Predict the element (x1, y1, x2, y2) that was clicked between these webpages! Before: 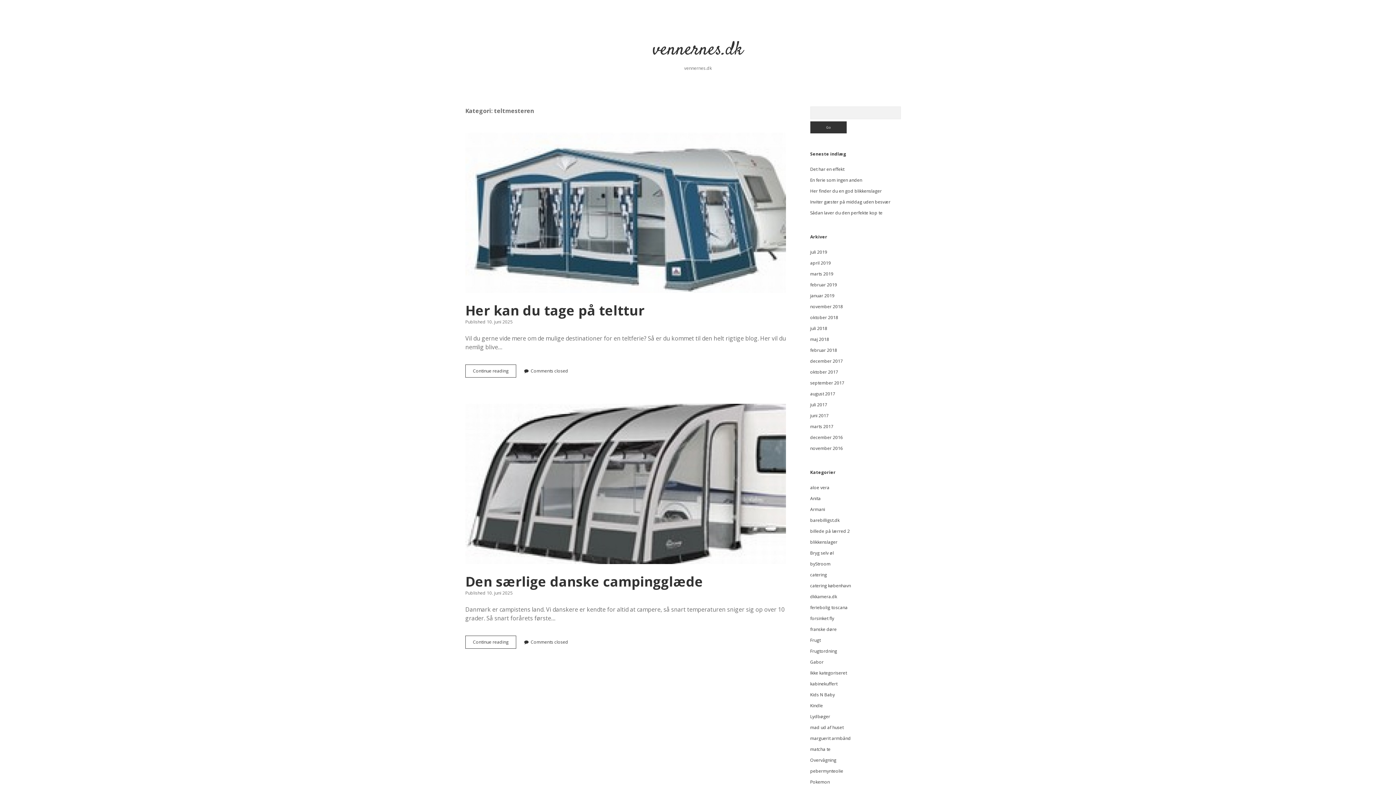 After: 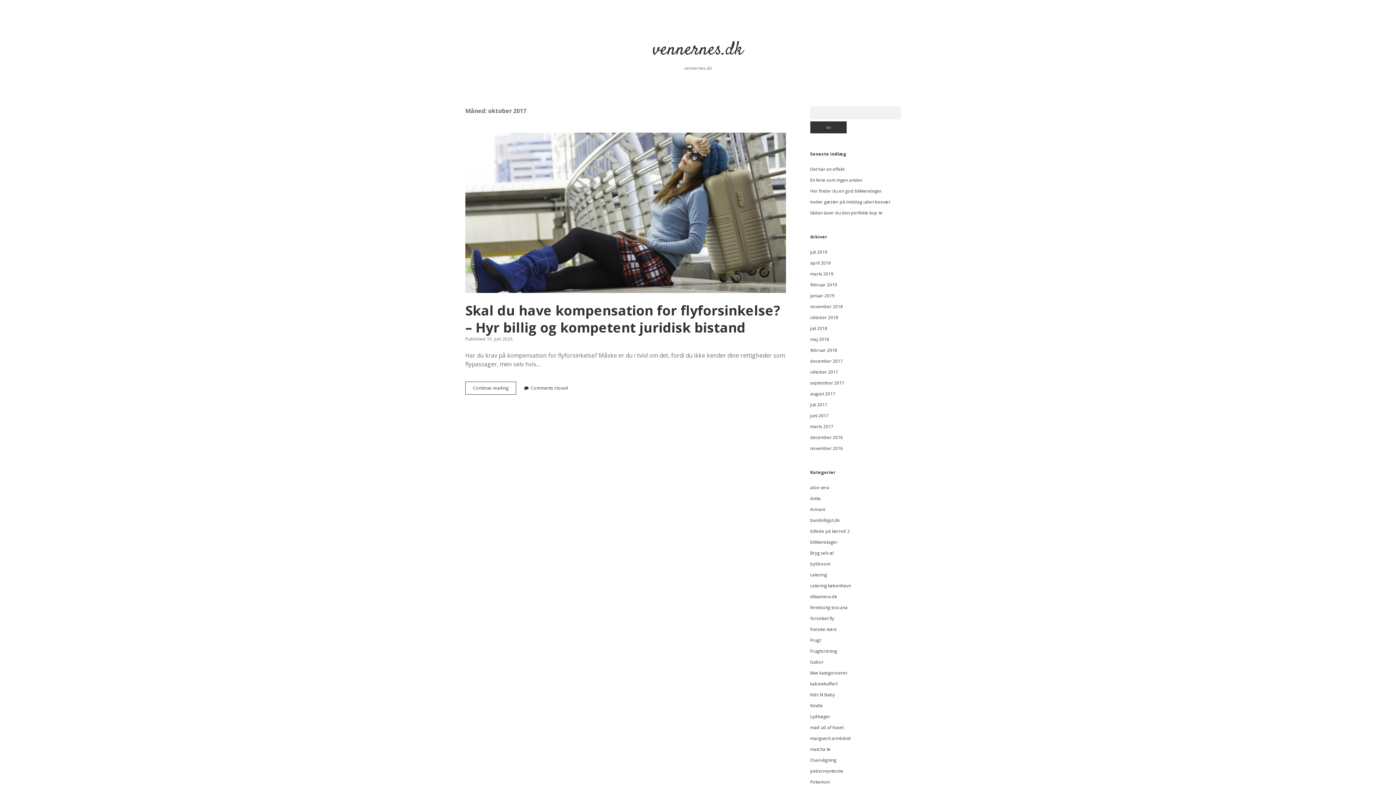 Action: bbox: (810, 369, 838, 375) label: oktober 2017